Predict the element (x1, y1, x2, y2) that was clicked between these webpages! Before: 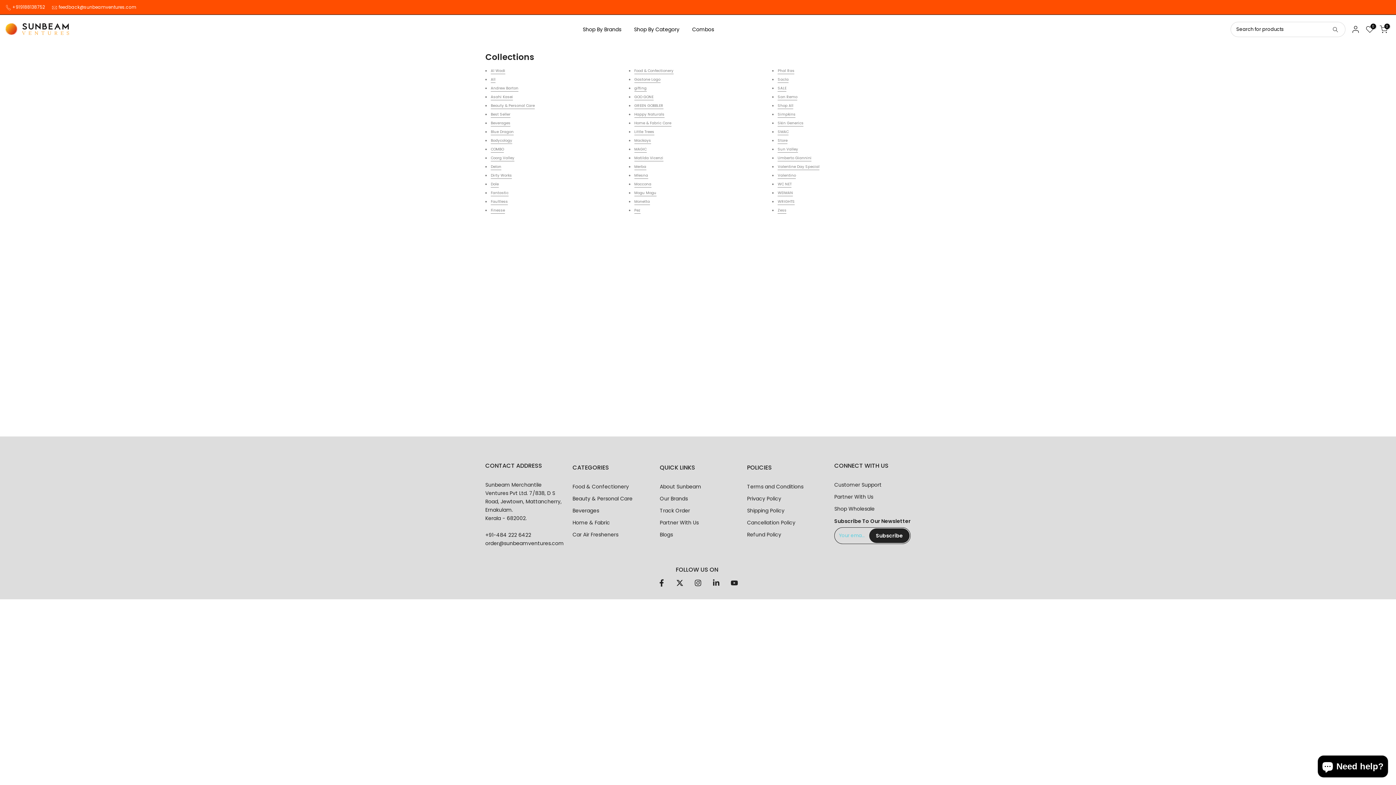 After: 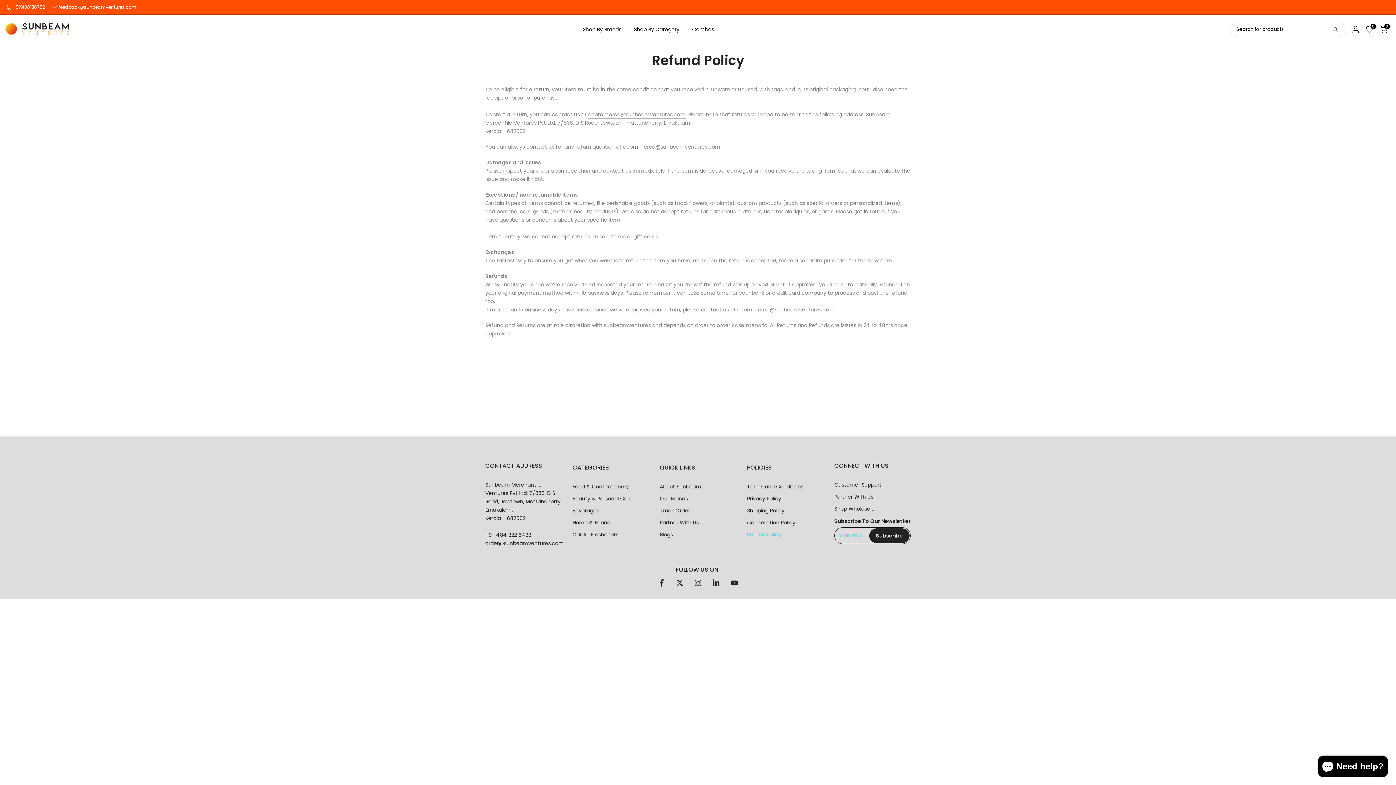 Action: label: Refund Policy bbox: (747, 531, 781, 538)